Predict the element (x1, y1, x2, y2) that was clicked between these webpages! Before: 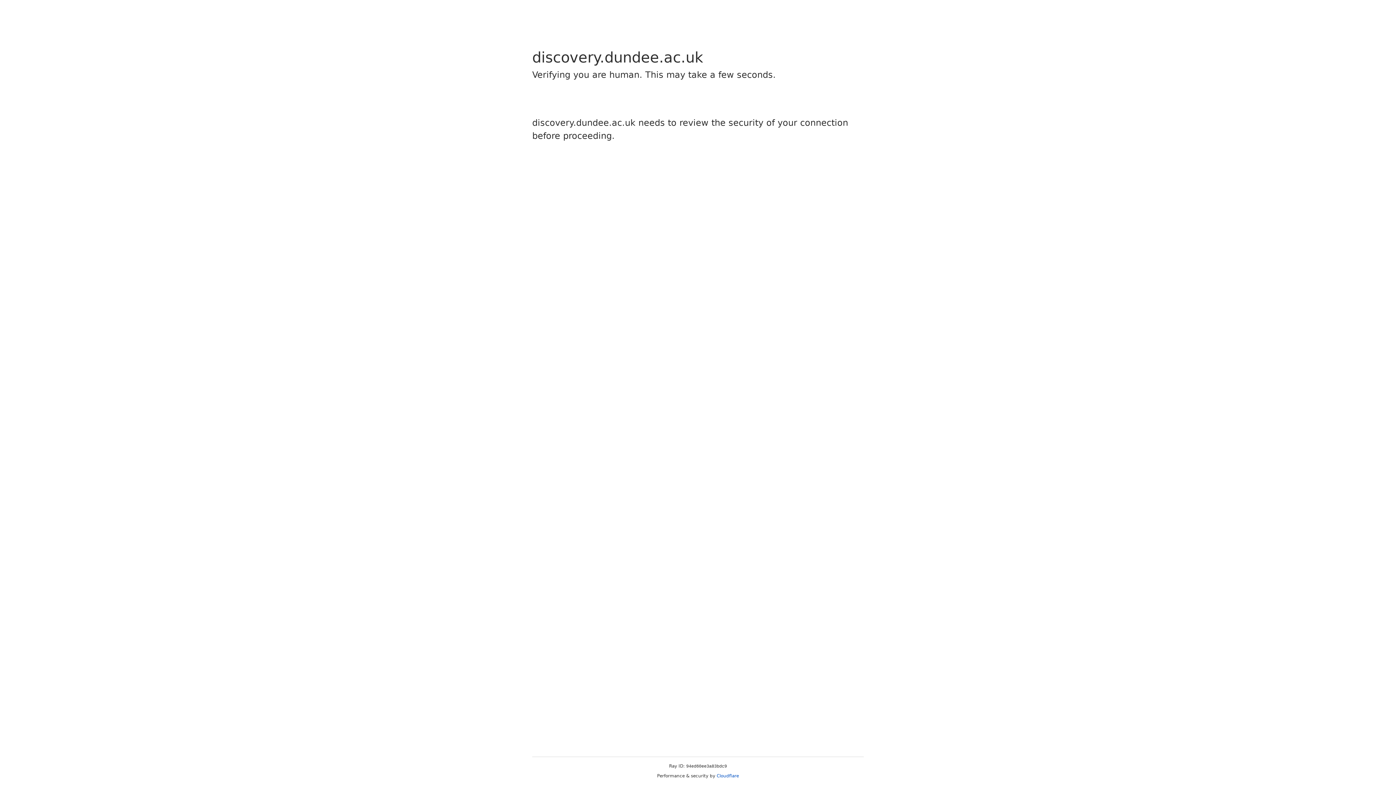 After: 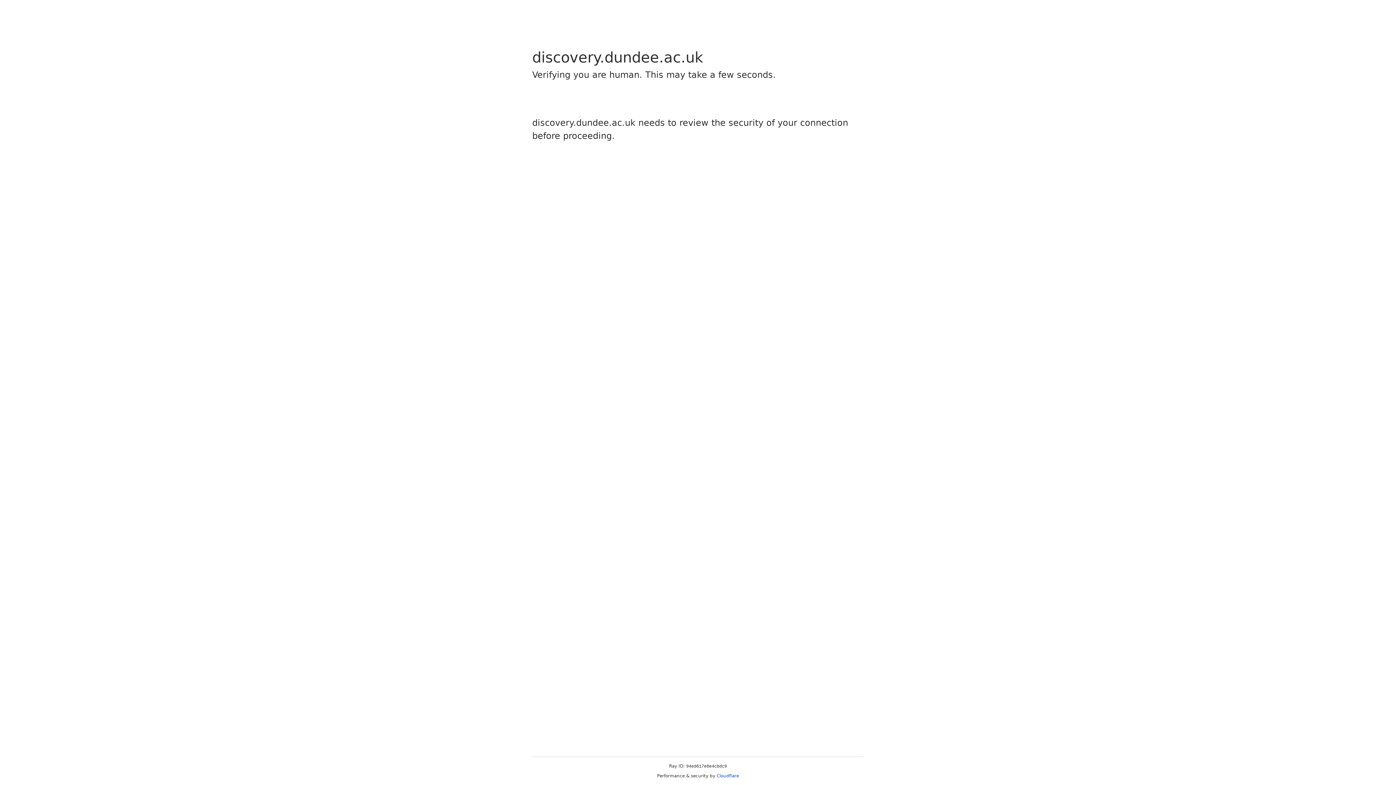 Action: label: Cloudflare bbox: (716, 773, 739, 778)